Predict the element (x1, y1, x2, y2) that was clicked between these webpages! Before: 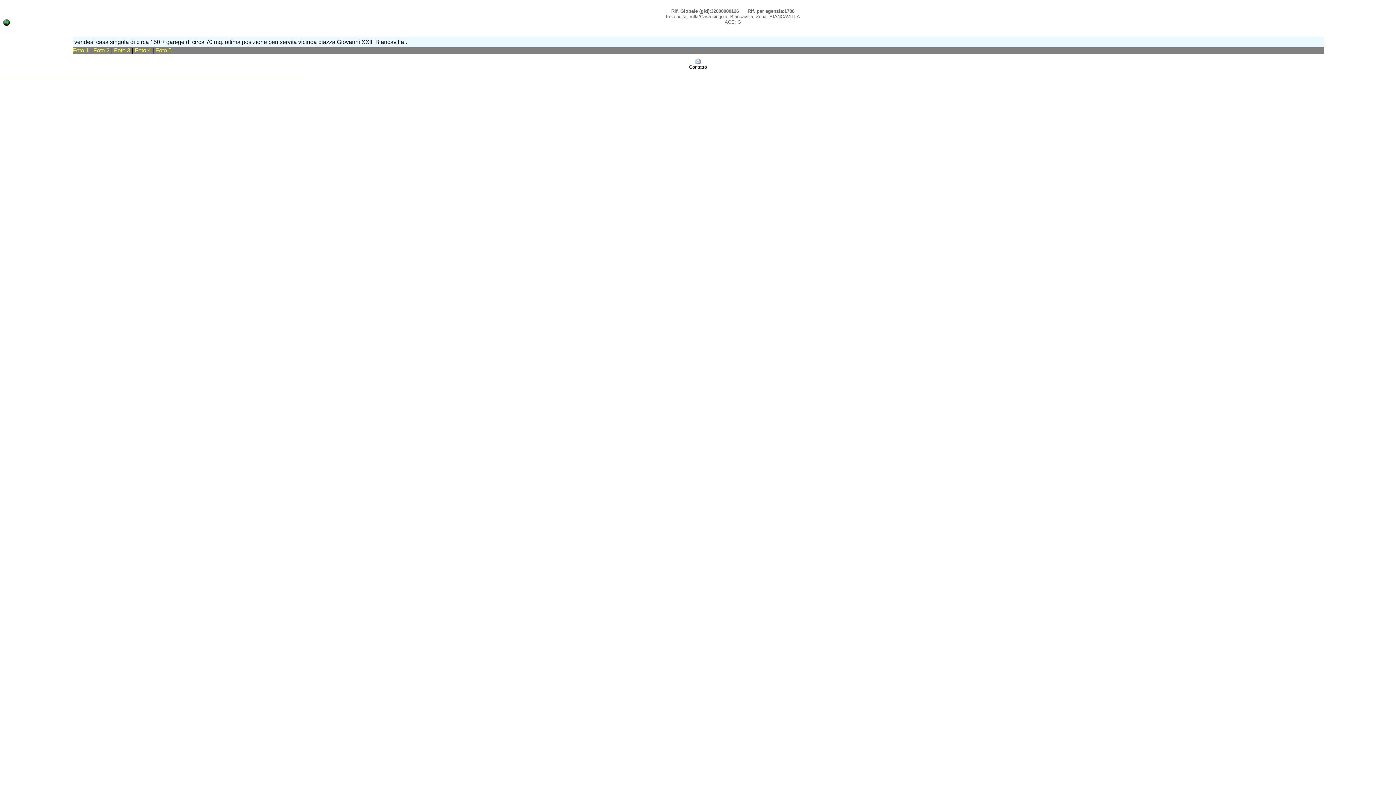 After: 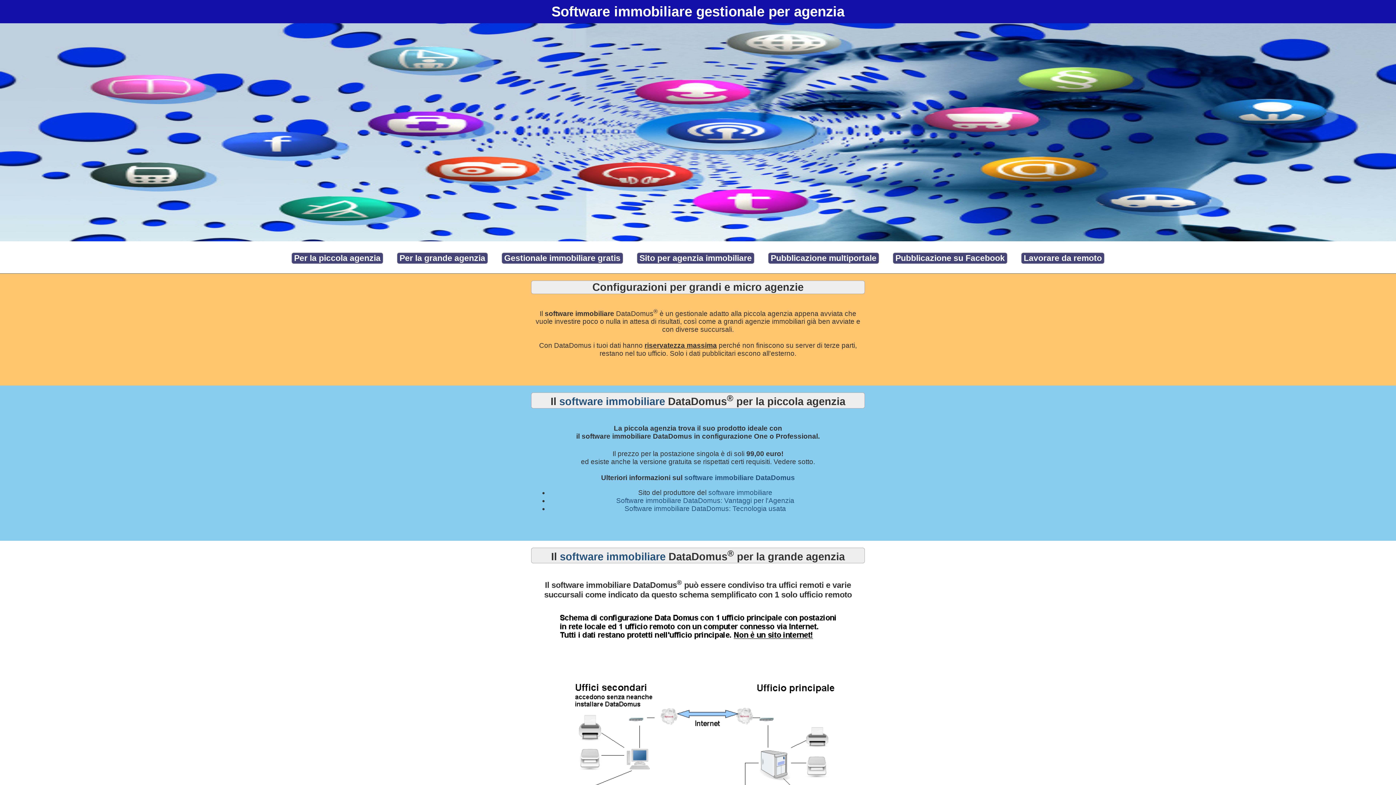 Action: label: Software immobiliare per agenzia e reti bbox: (152, 74, 234, 80)